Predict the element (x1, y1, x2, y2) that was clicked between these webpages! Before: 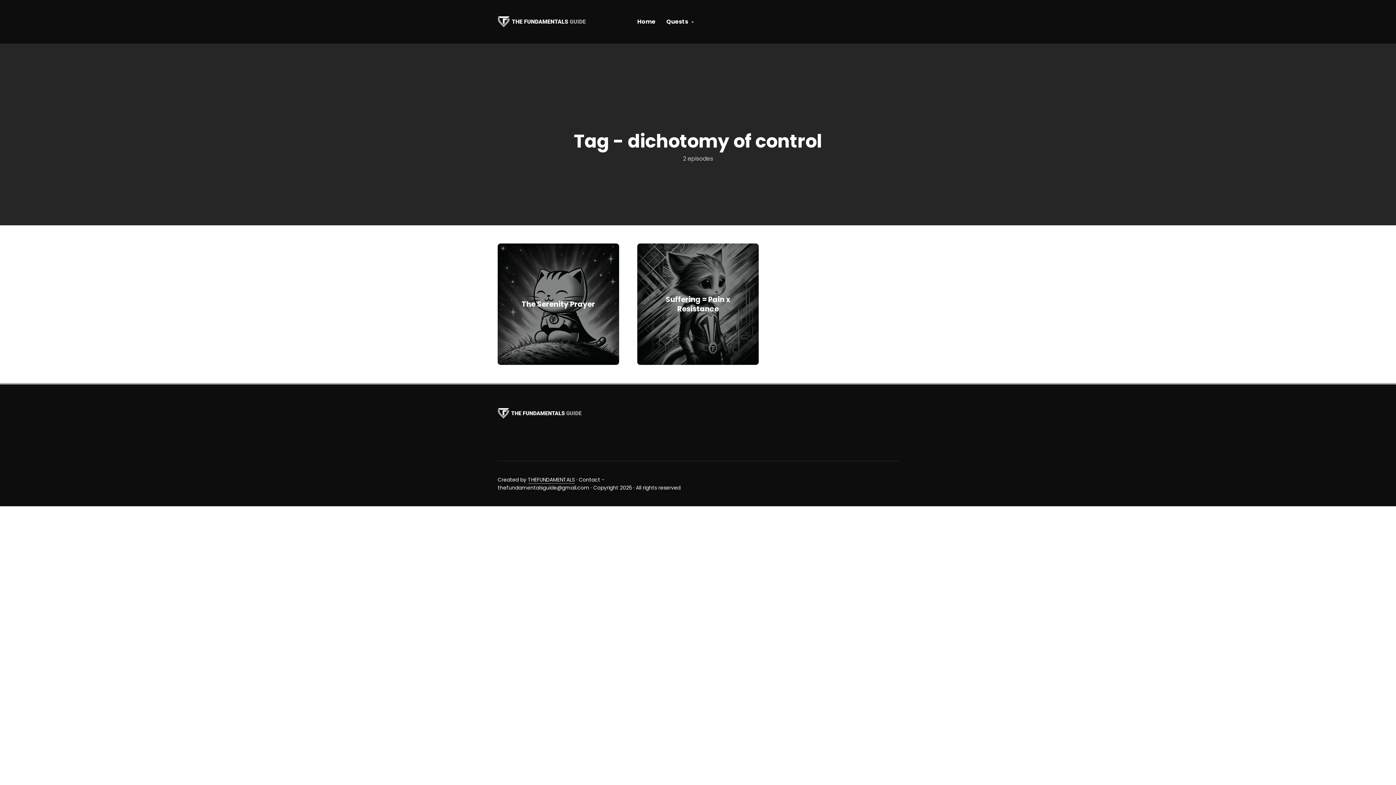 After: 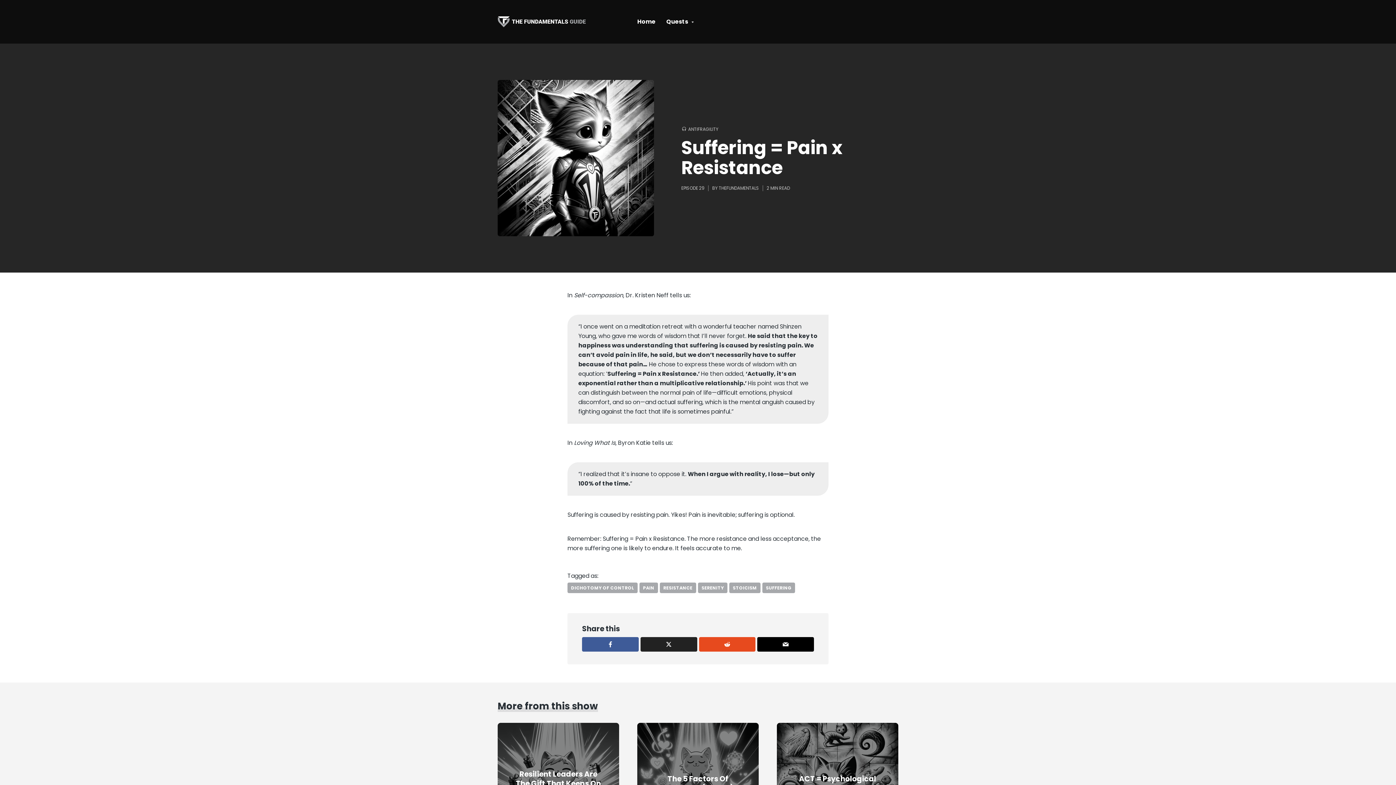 Action: bbox: (654, 294, 741, 313) label: Suffering = Pain x Resistance